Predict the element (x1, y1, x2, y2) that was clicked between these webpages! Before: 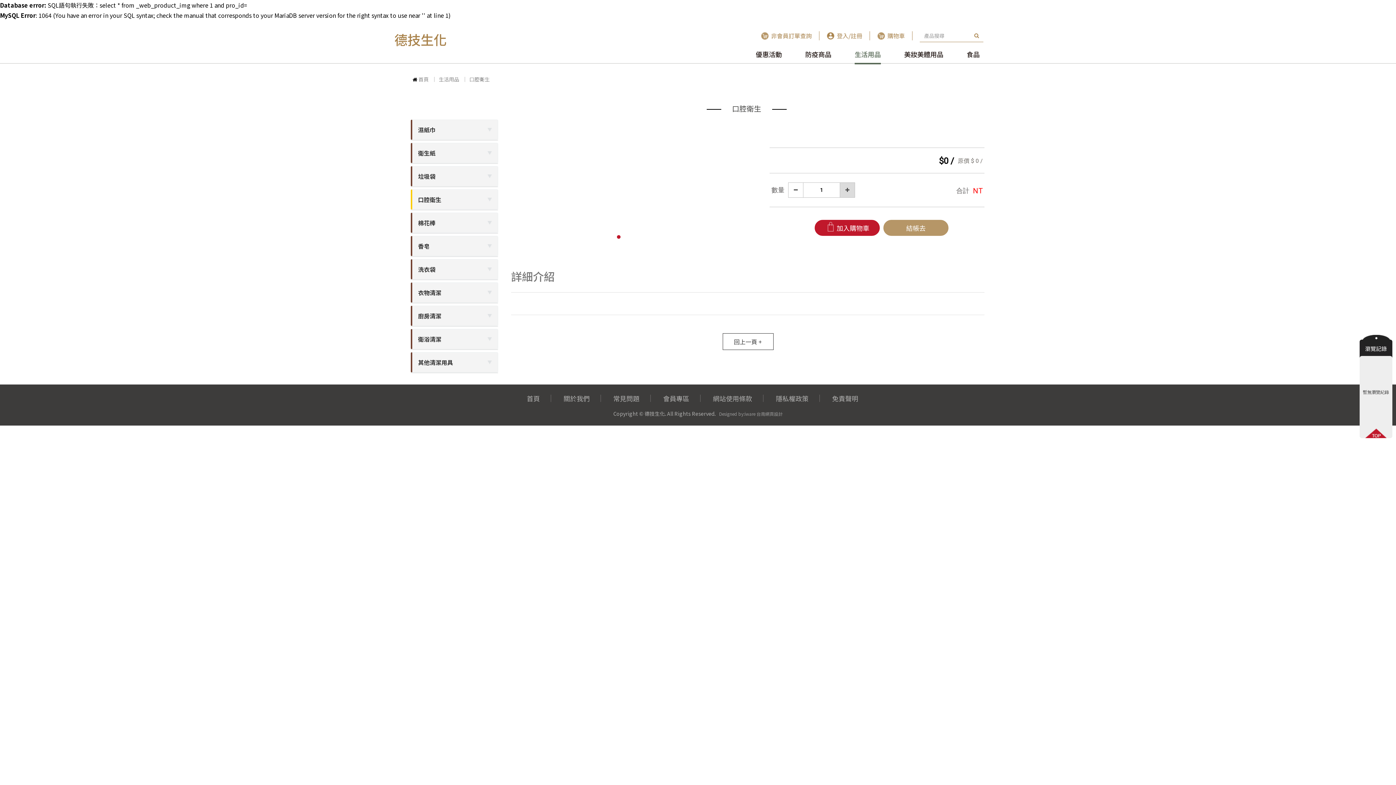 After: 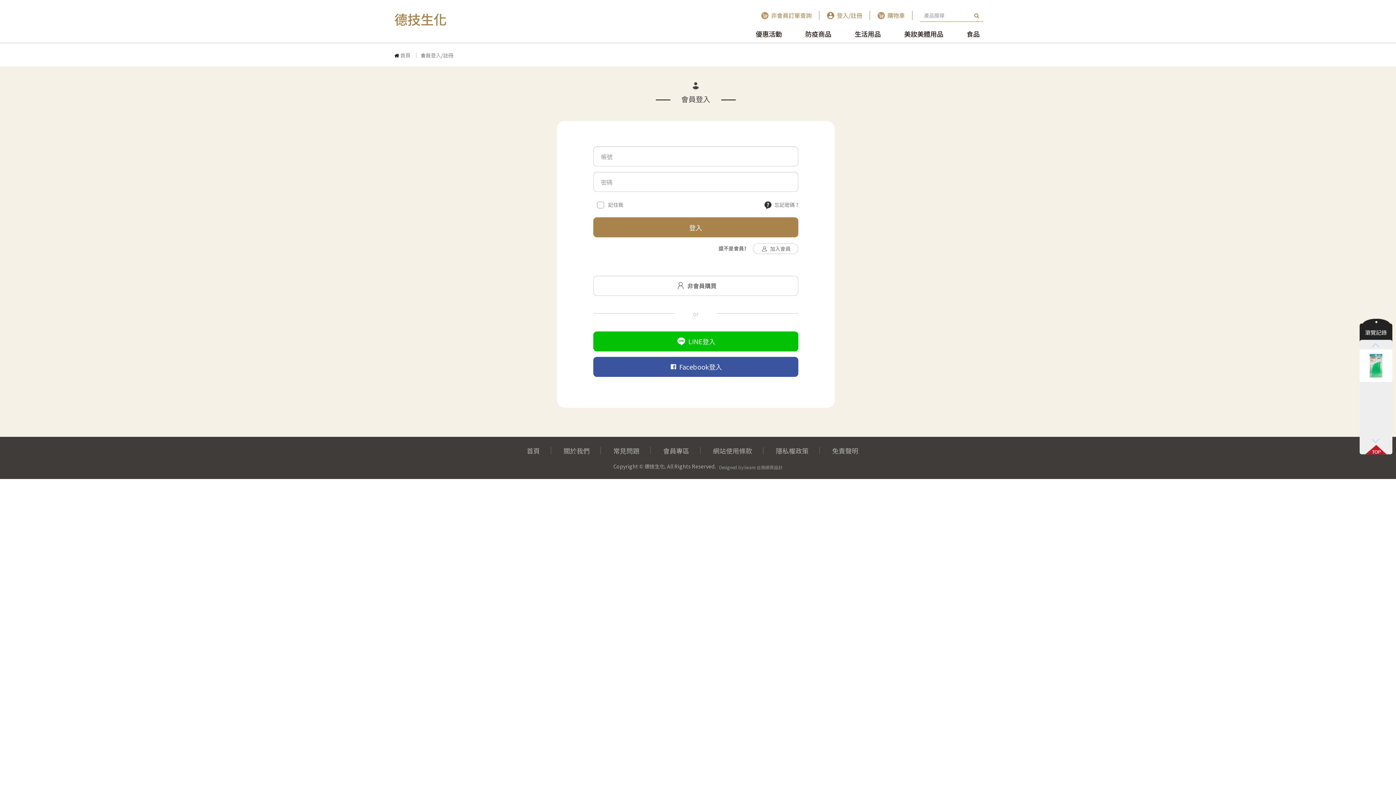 Action: bbox: (826, 31, 862, 40) label: 登入/註冊